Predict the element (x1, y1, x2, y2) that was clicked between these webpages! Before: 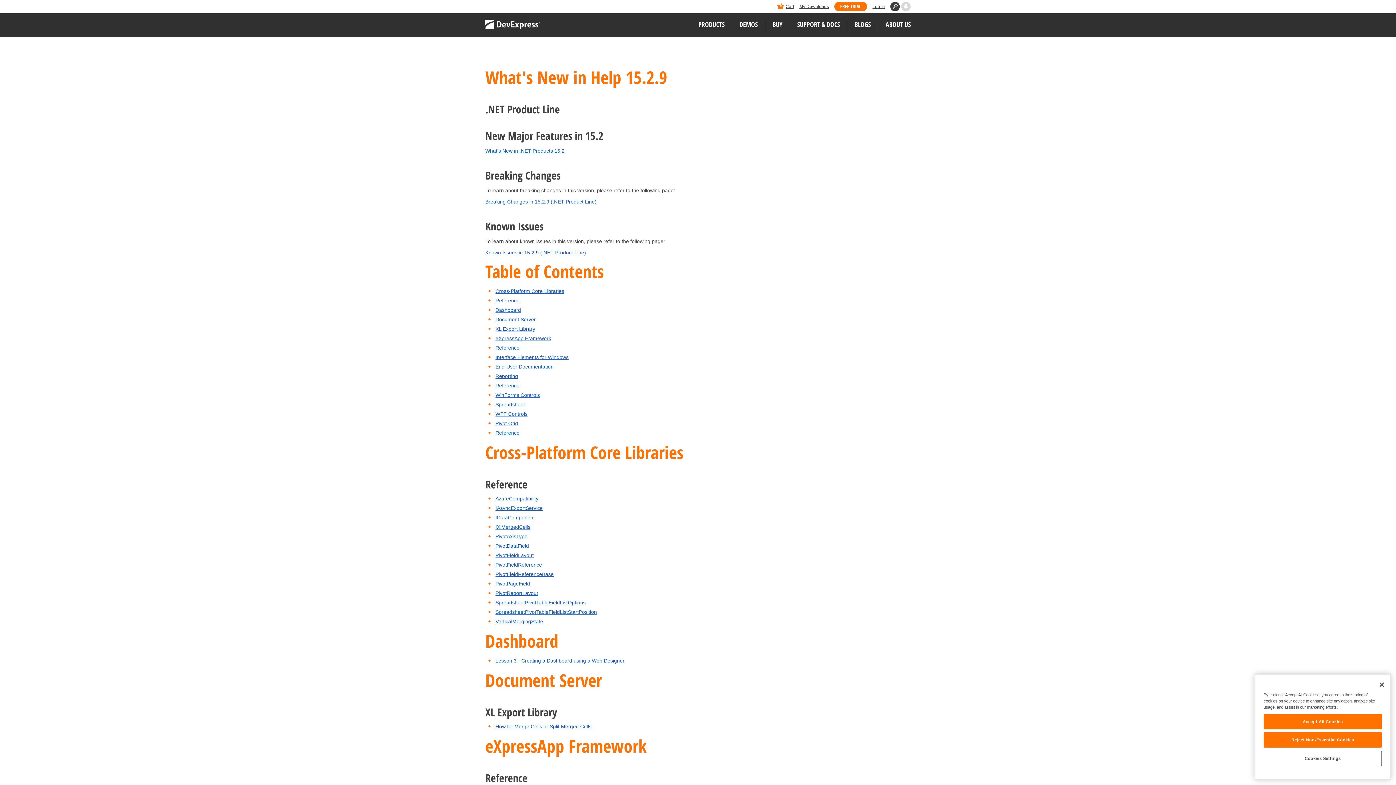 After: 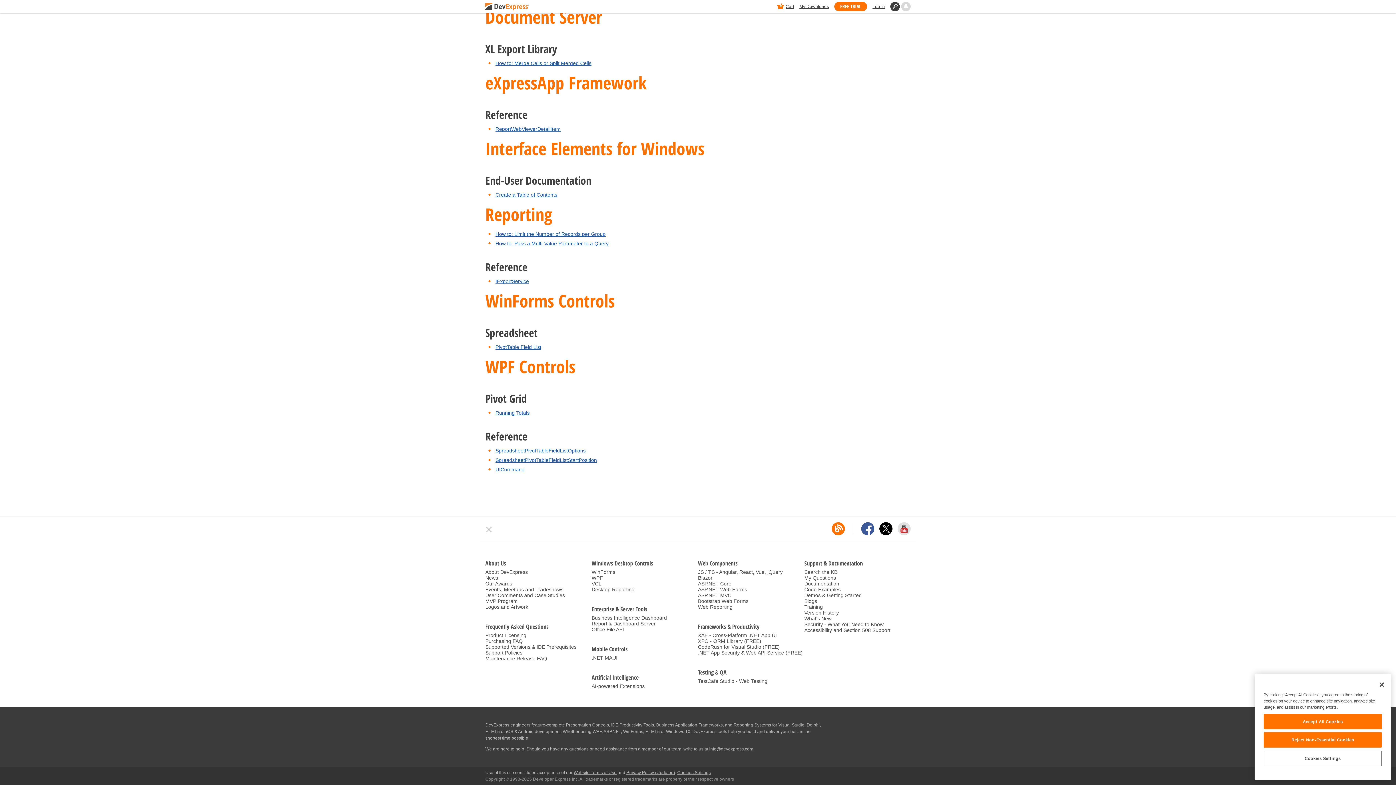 Action: label: Reference bbox: (495, 430, 519, 436)